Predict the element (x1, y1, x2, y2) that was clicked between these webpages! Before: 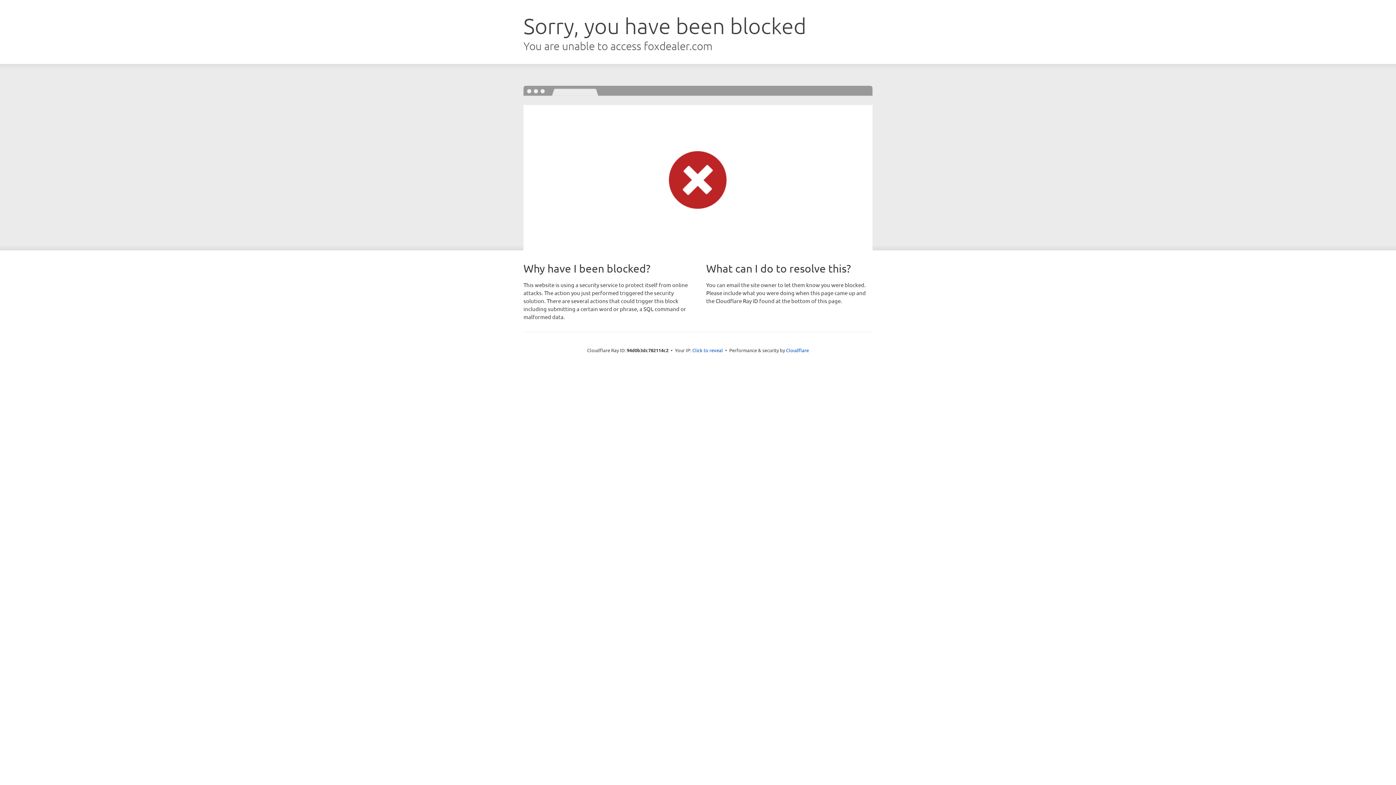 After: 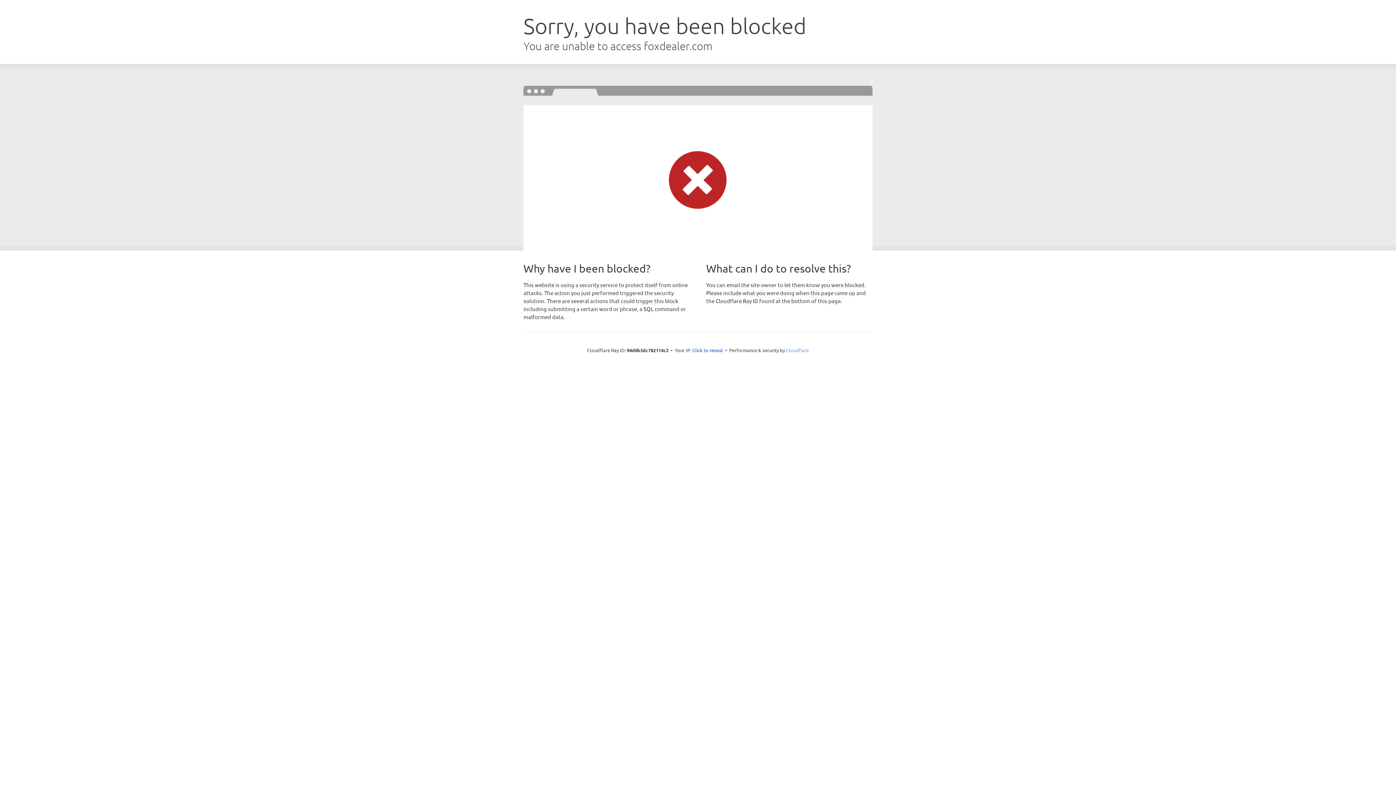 Action: bbox: (786, 347, 809, 353) label: Cloudflare